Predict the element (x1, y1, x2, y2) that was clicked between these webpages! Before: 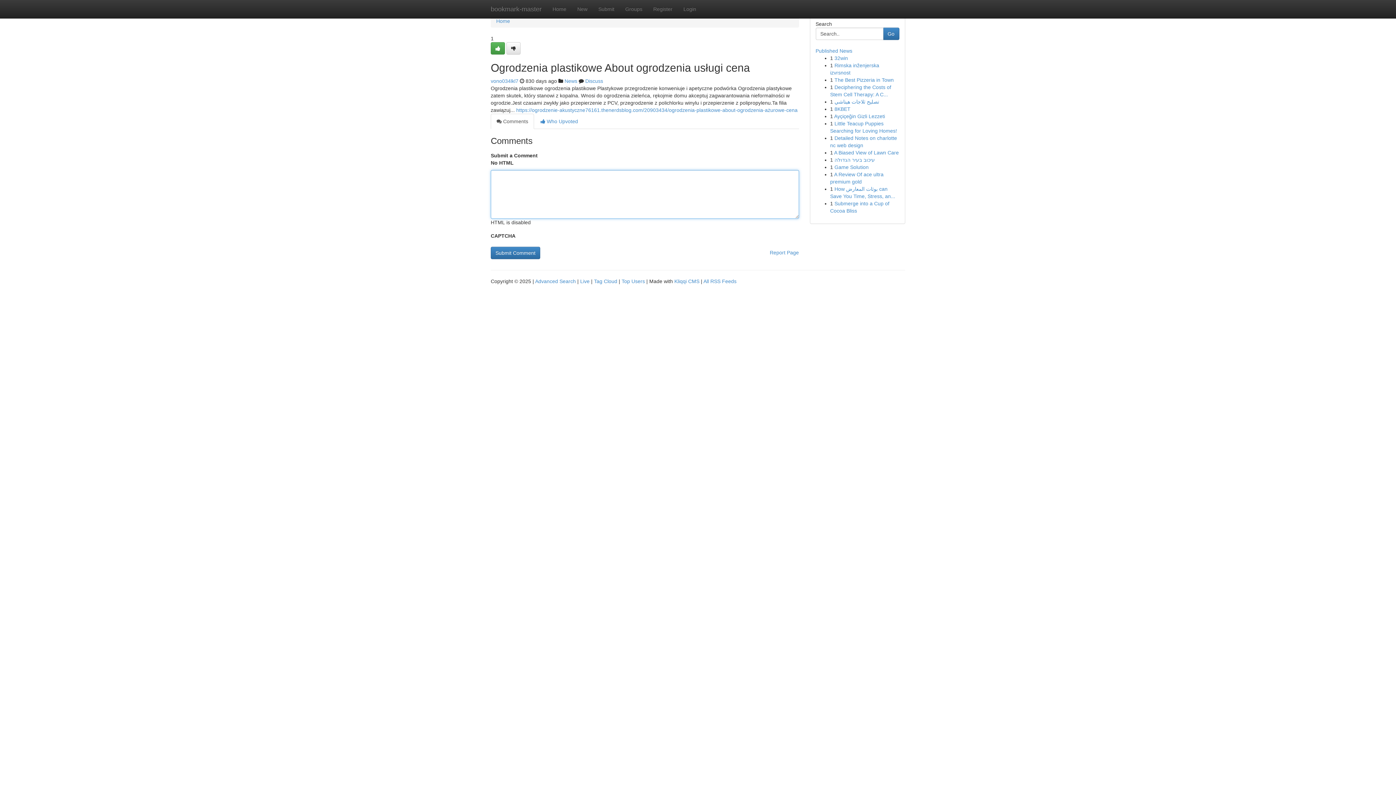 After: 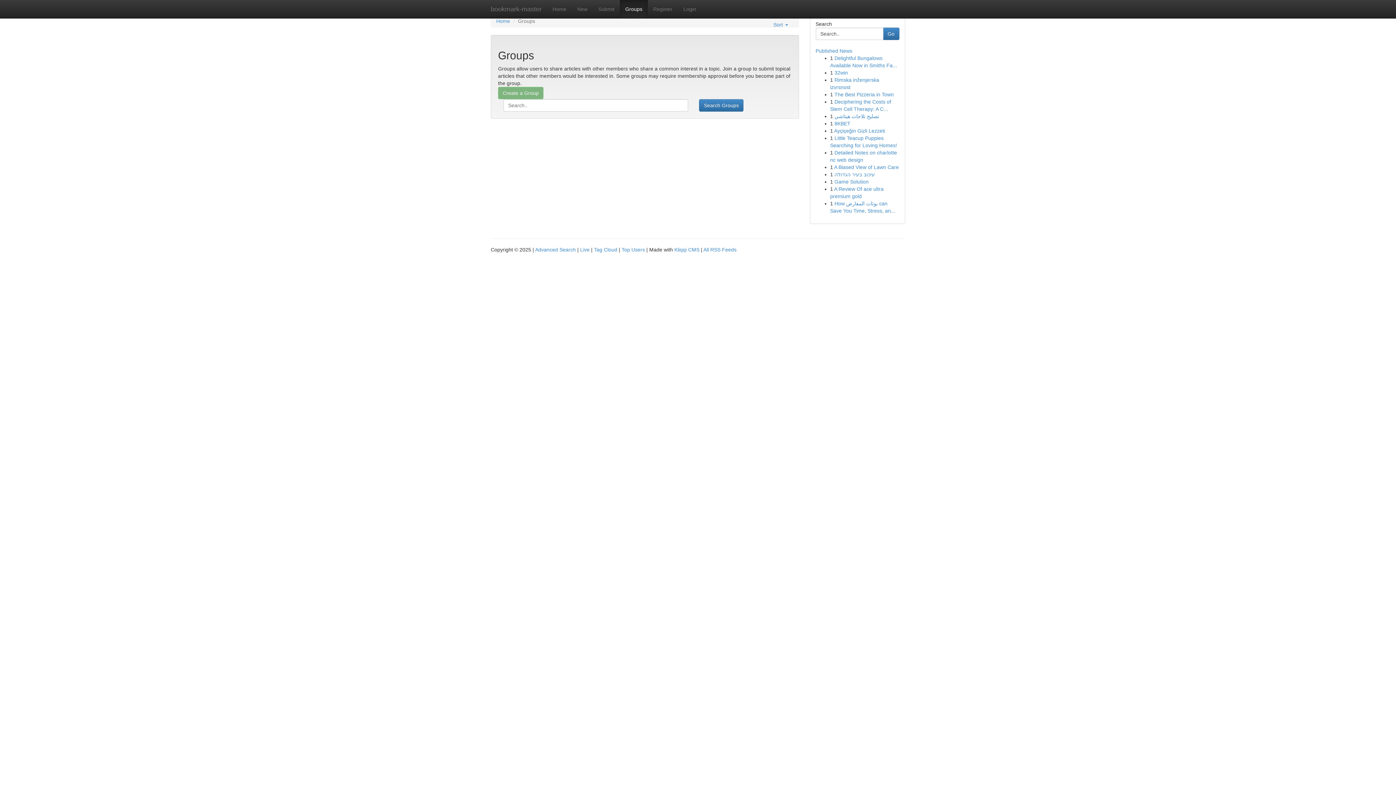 Action: bbox: (620, 0, 648, 18) label: Groups